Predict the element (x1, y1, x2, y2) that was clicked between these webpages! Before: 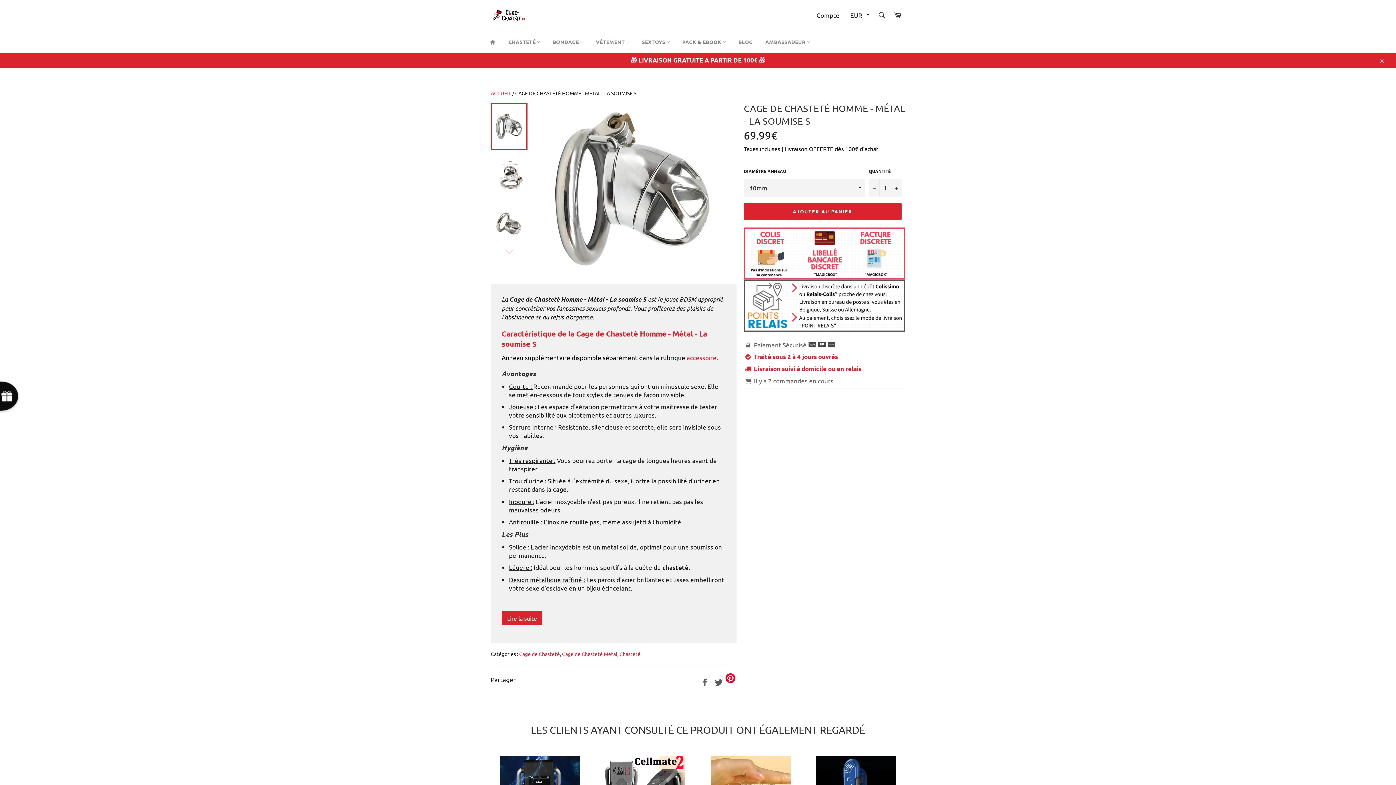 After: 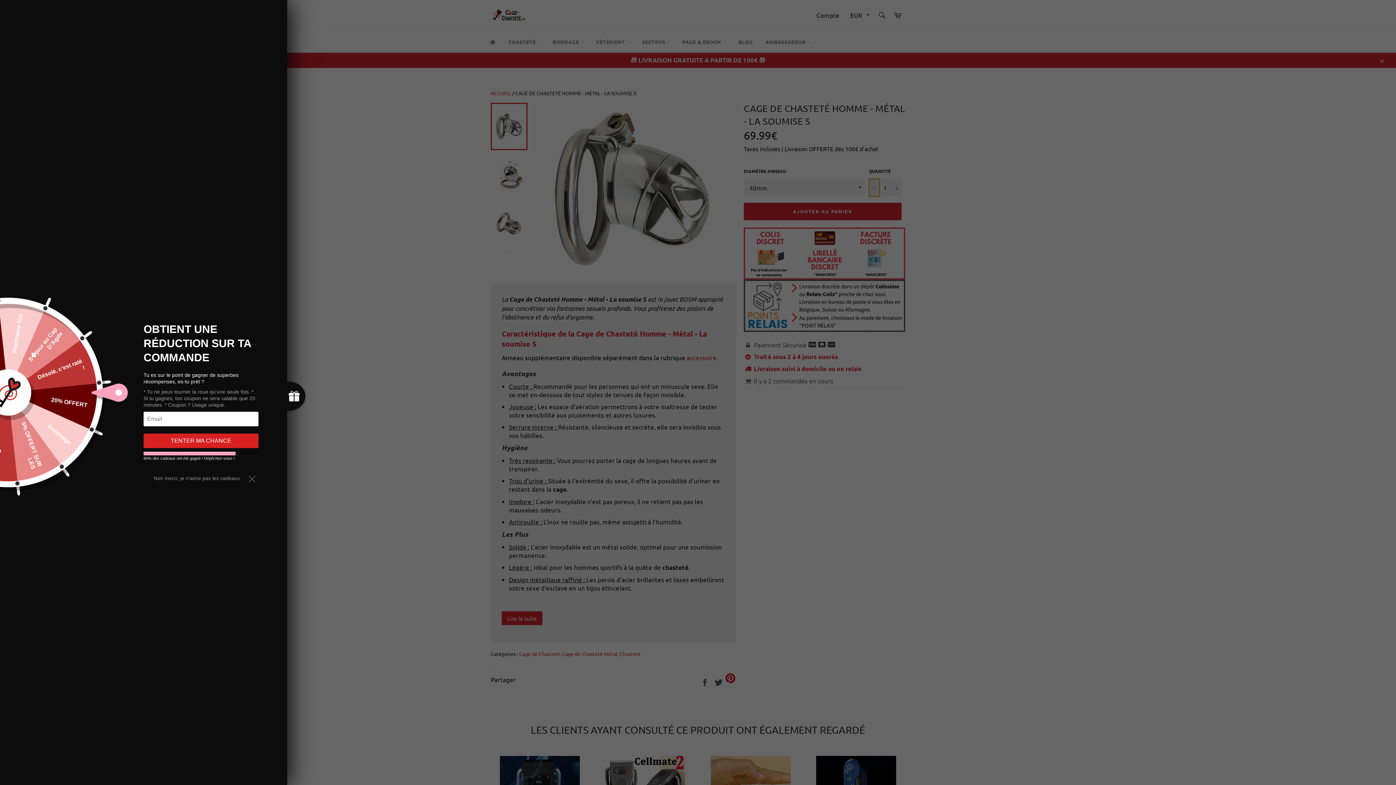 Action: bbox: (869, 178, 880, 196) label: Réduire la quantité de l'article de un